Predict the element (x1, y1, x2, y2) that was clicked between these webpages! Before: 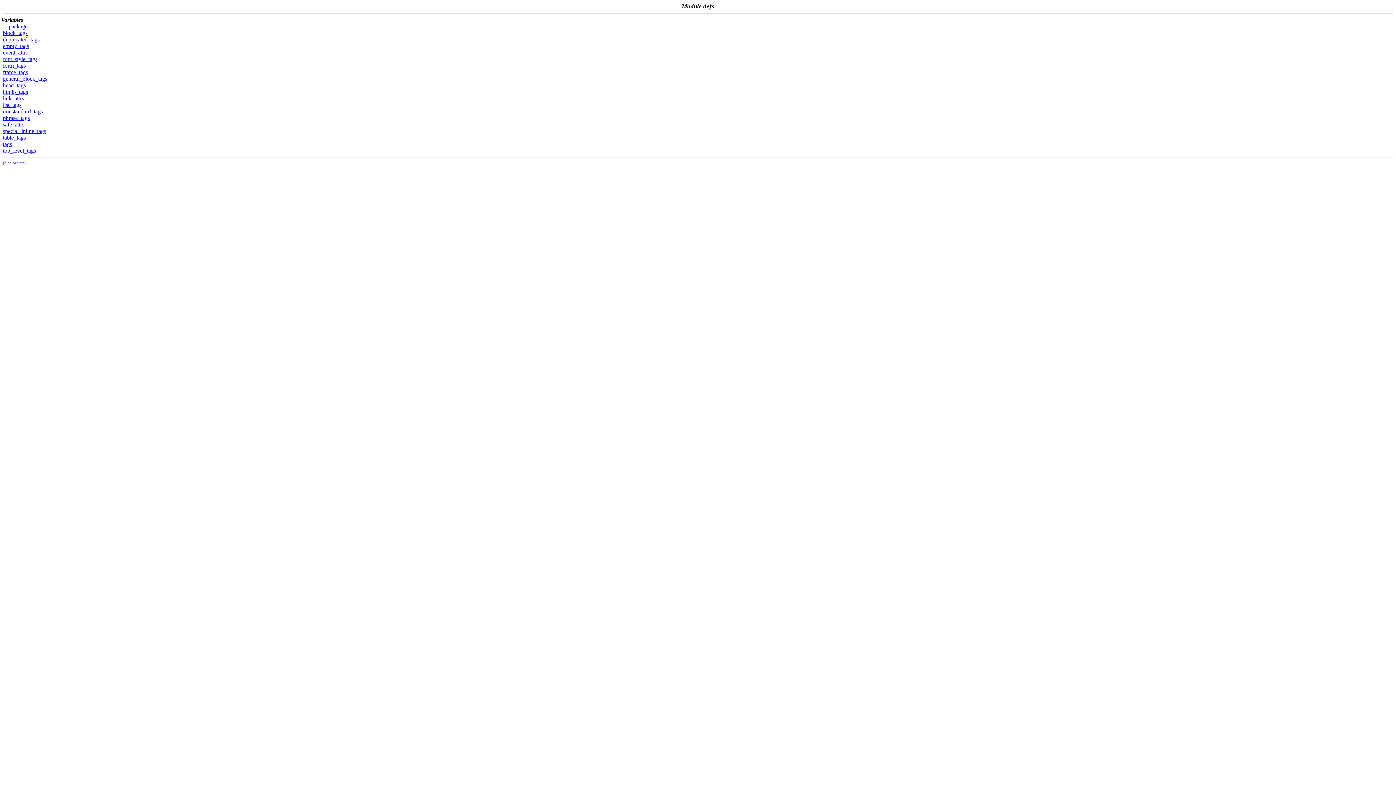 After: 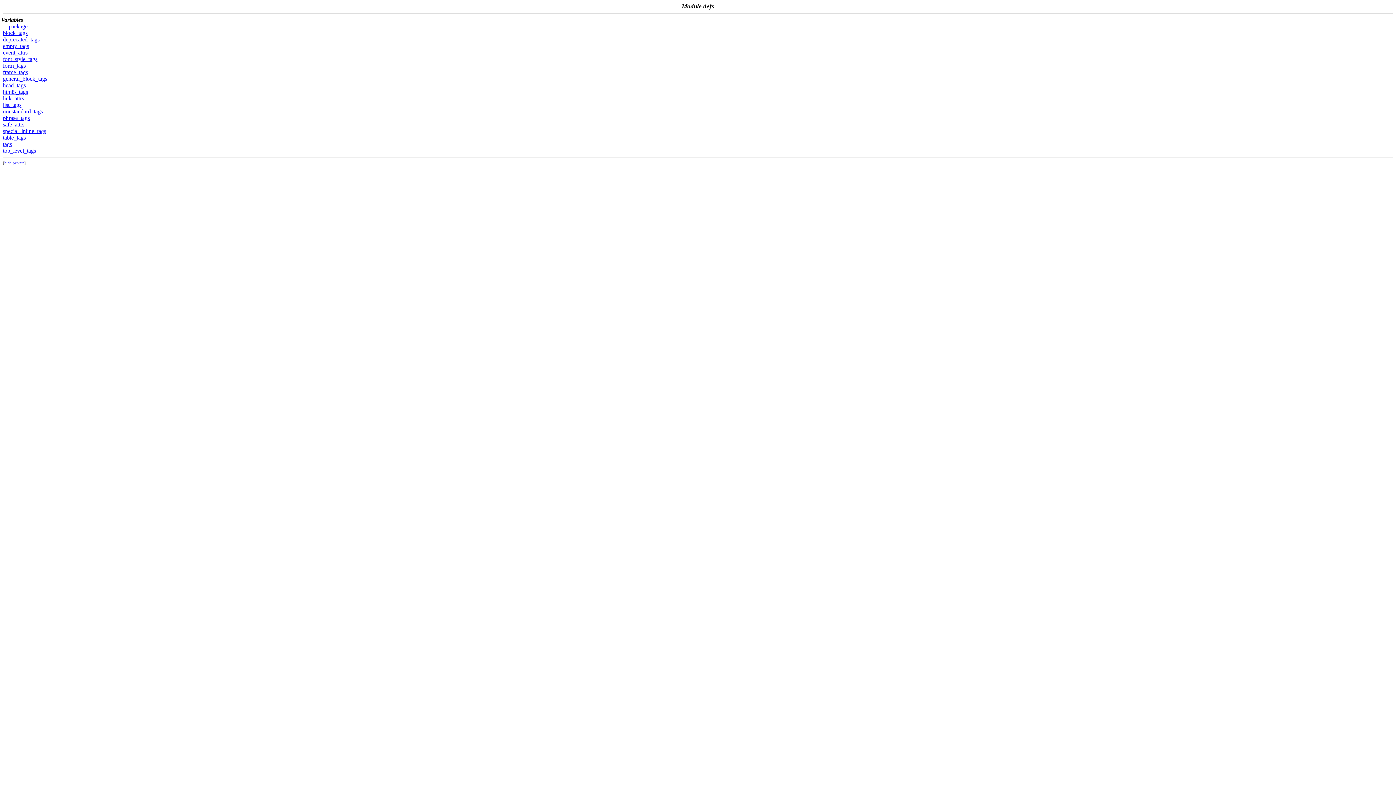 Action: label: list_tags bbox: (2, 101, 21, 108)